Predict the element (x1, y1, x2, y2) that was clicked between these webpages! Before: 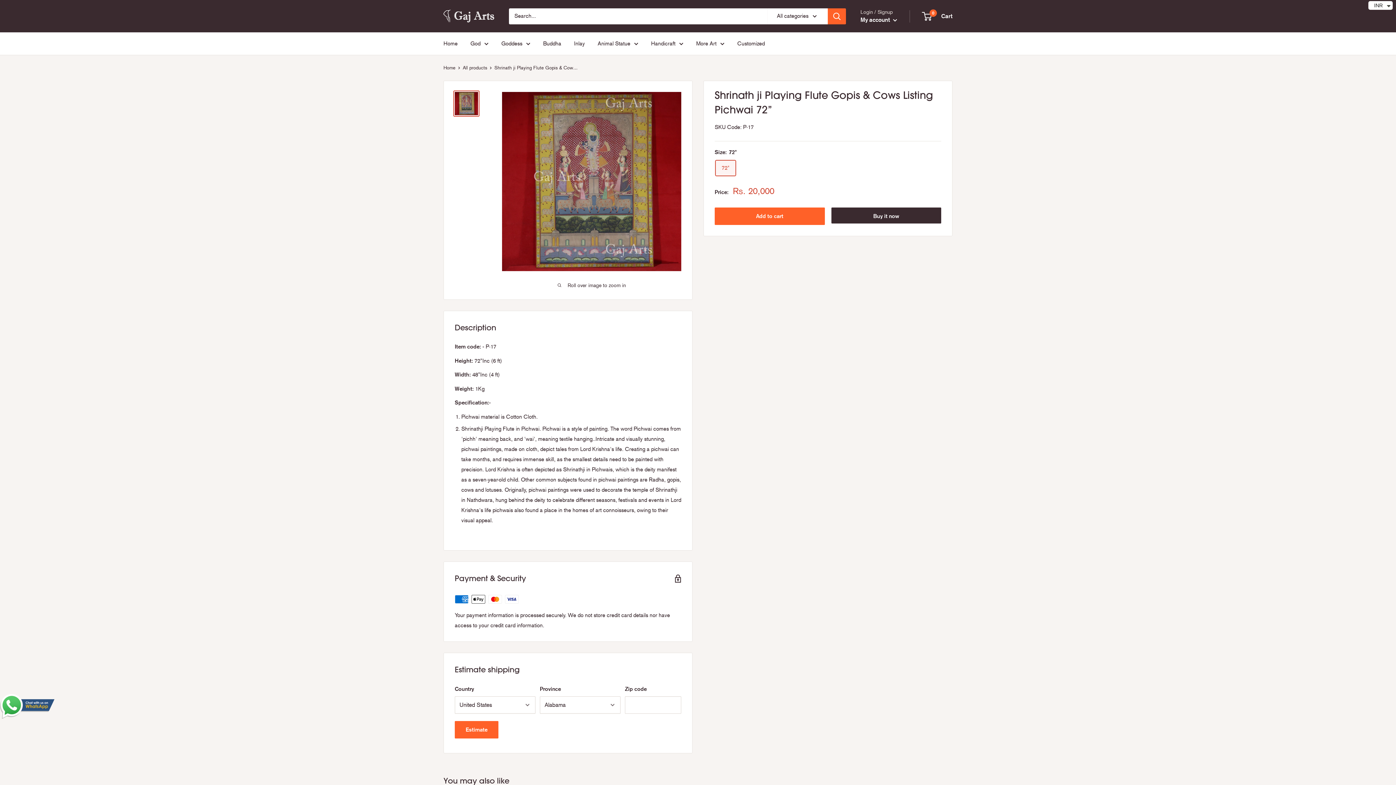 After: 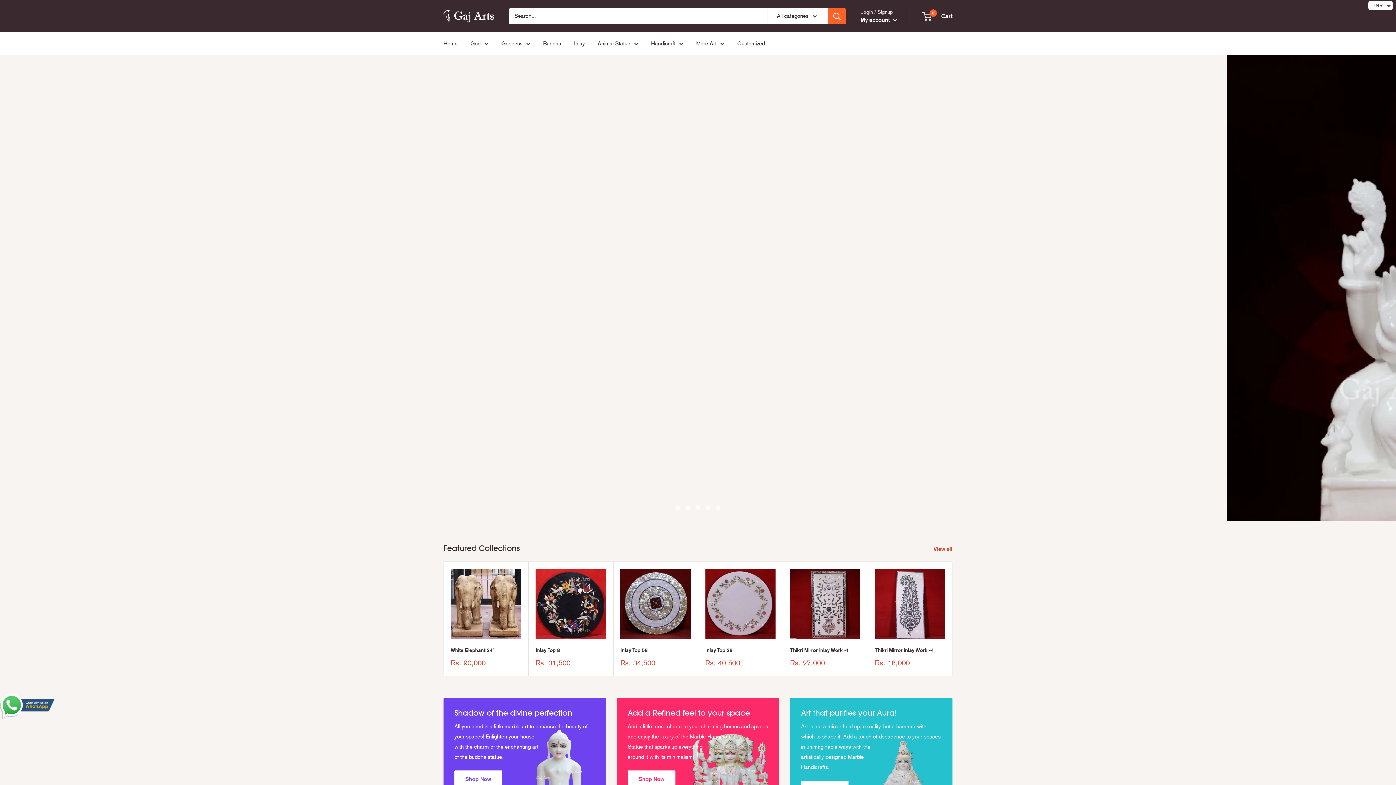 Action: label: Home bbox: (443, 65, 455, 70)